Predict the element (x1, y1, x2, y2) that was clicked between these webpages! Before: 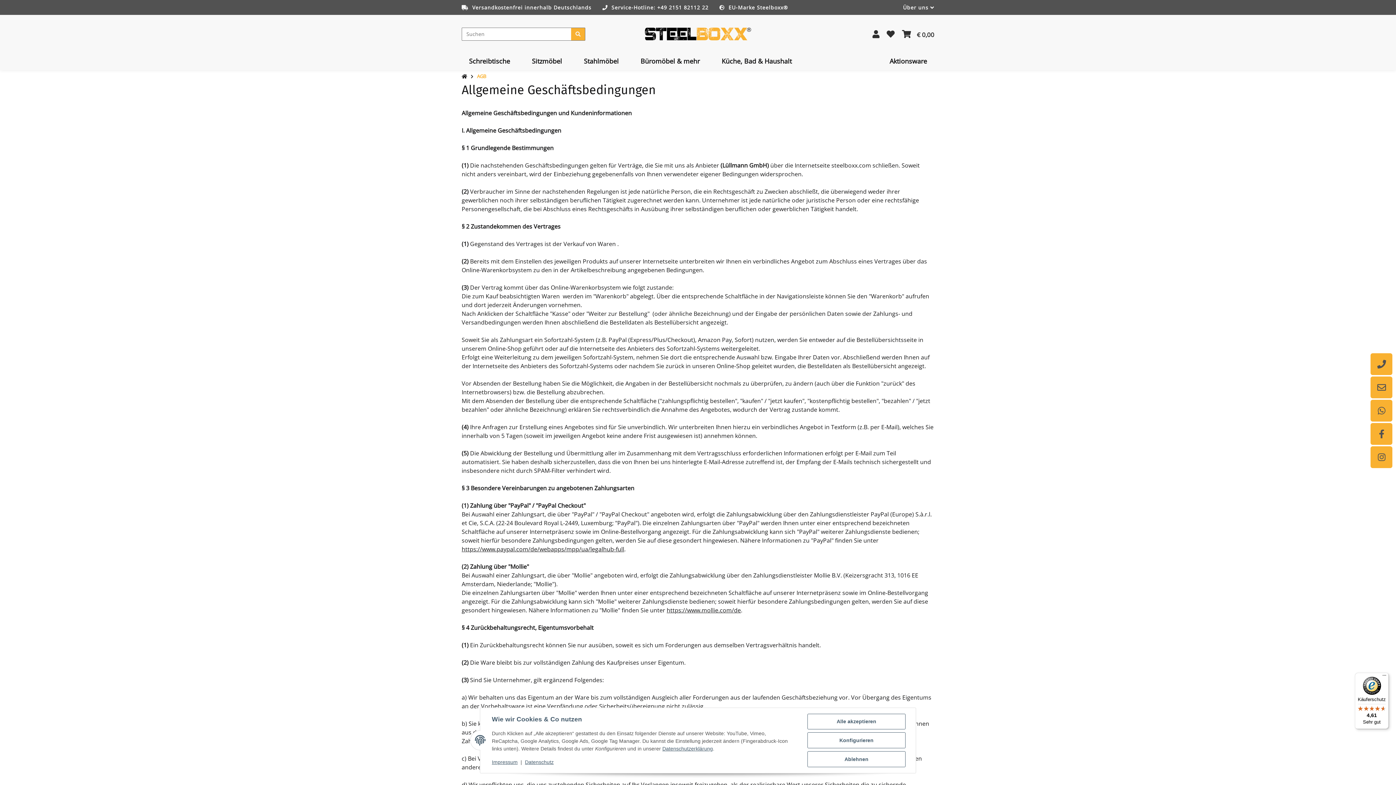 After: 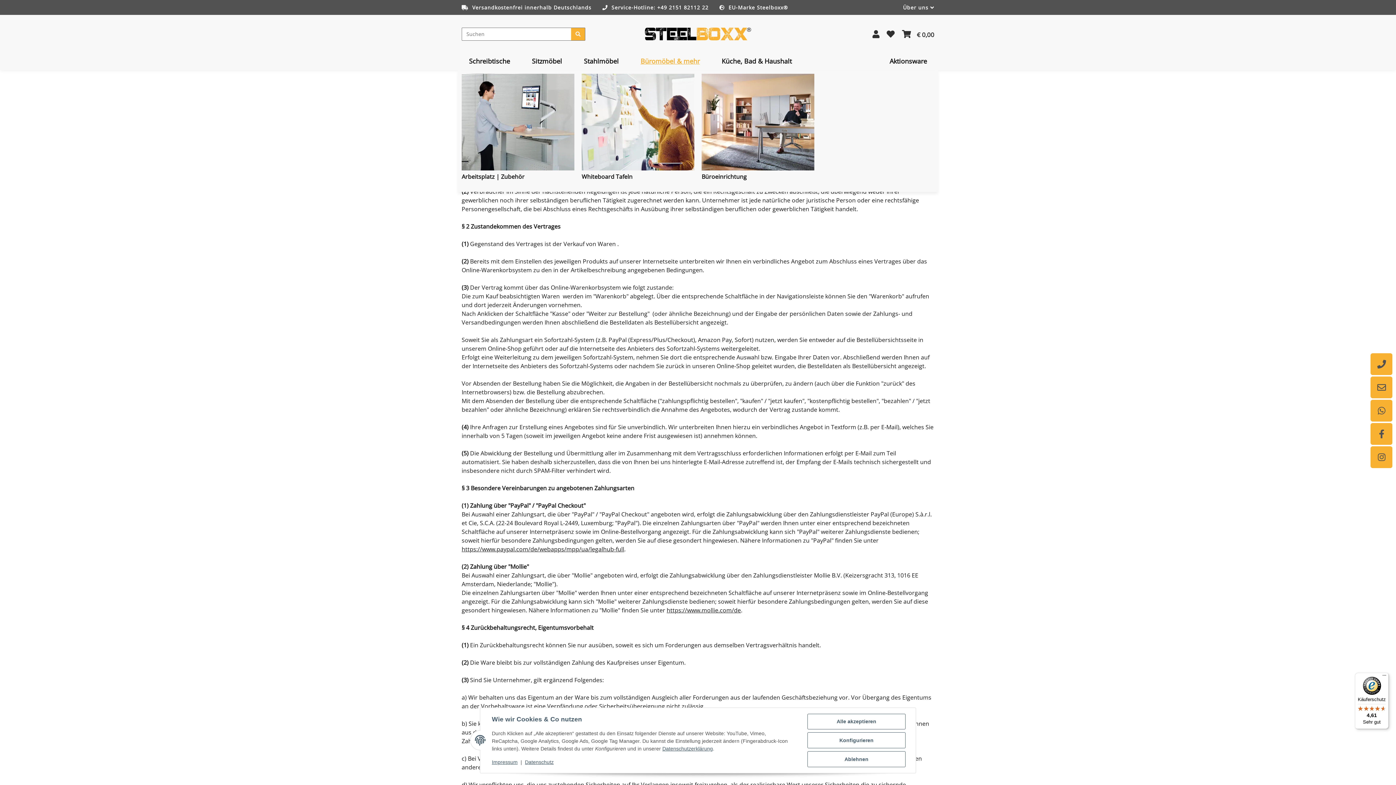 Action: bbox: (629, 52, 710, 70) label: Büromöbel & mehr